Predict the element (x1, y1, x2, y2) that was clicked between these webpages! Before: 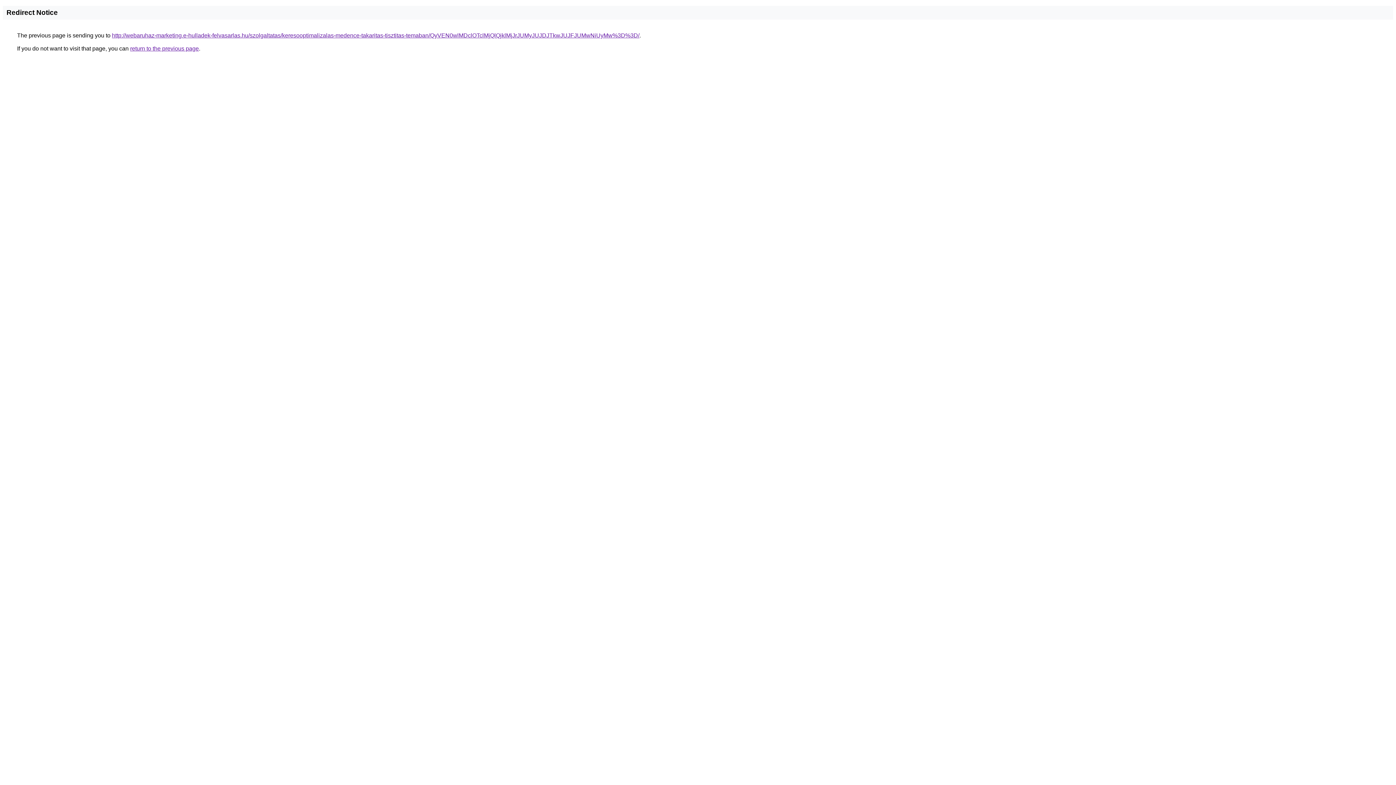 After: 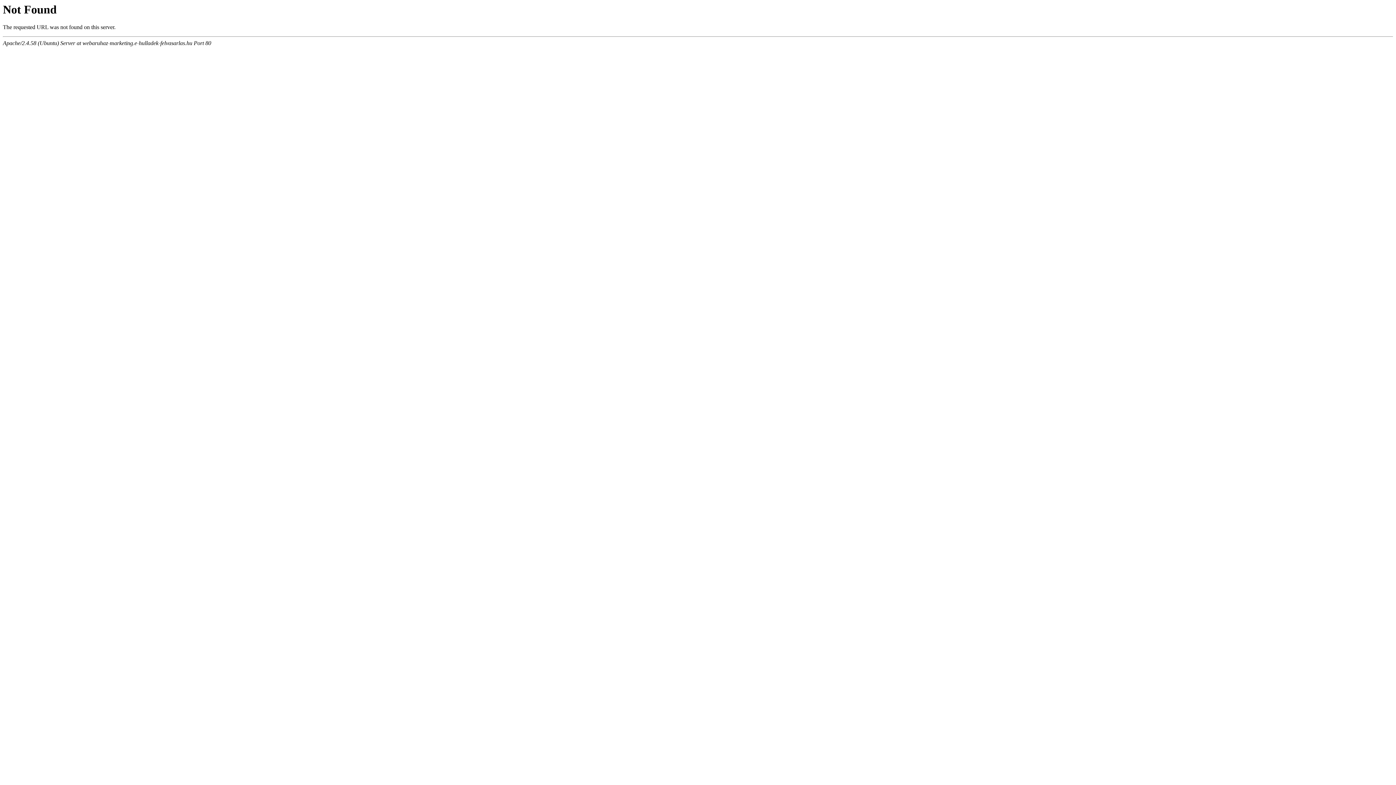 Action: bbox: (112, 32, 639, 38) label: http://webaruhaz-marketing.e-hulladek-felvasarlas.hu/szolgaltatas/keresooptimalizalas-medence-takaritas-tisztitas-temaban/QyVEN0wlMDclOTclMjQlQjklMjJrJUMyJUJDJTkwJUJFJUMwNiUyMw%3D%3D/